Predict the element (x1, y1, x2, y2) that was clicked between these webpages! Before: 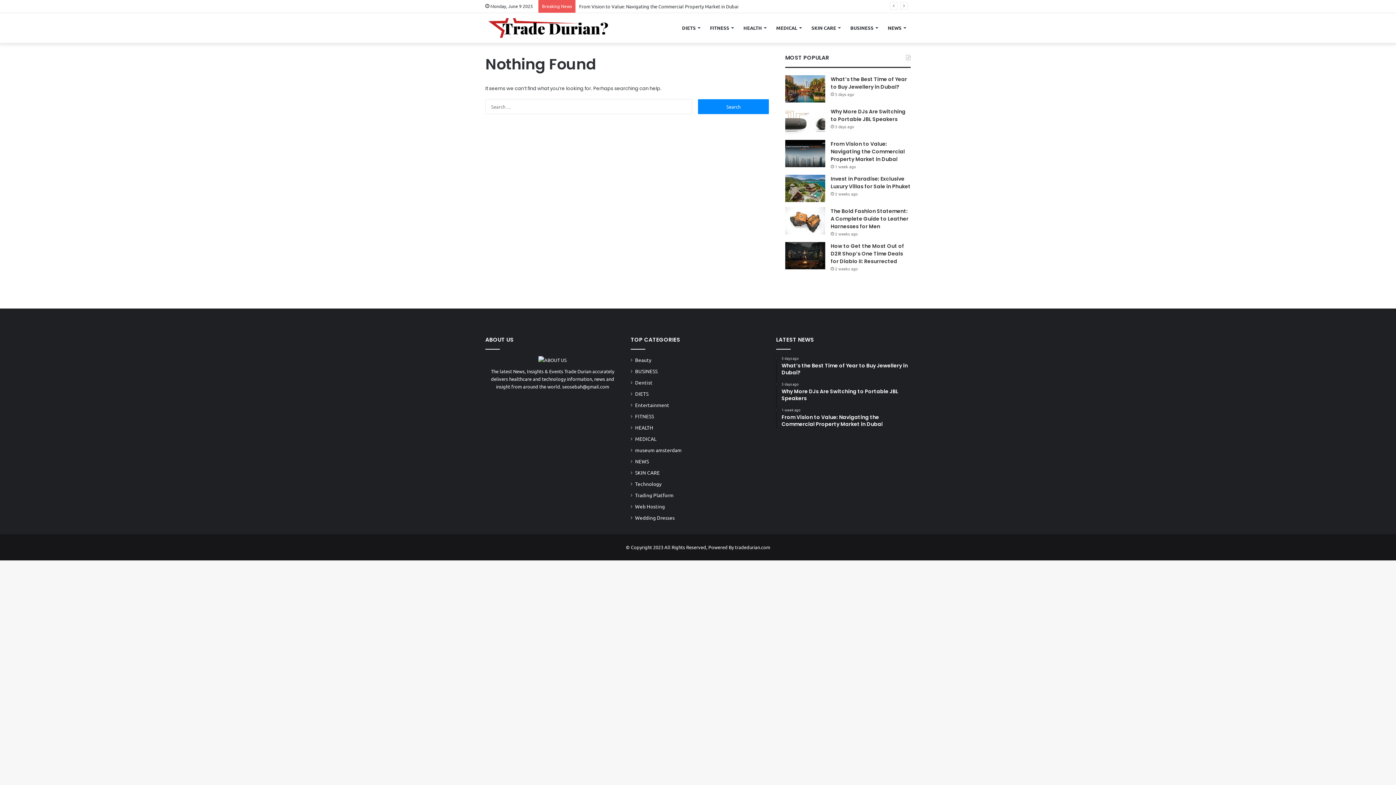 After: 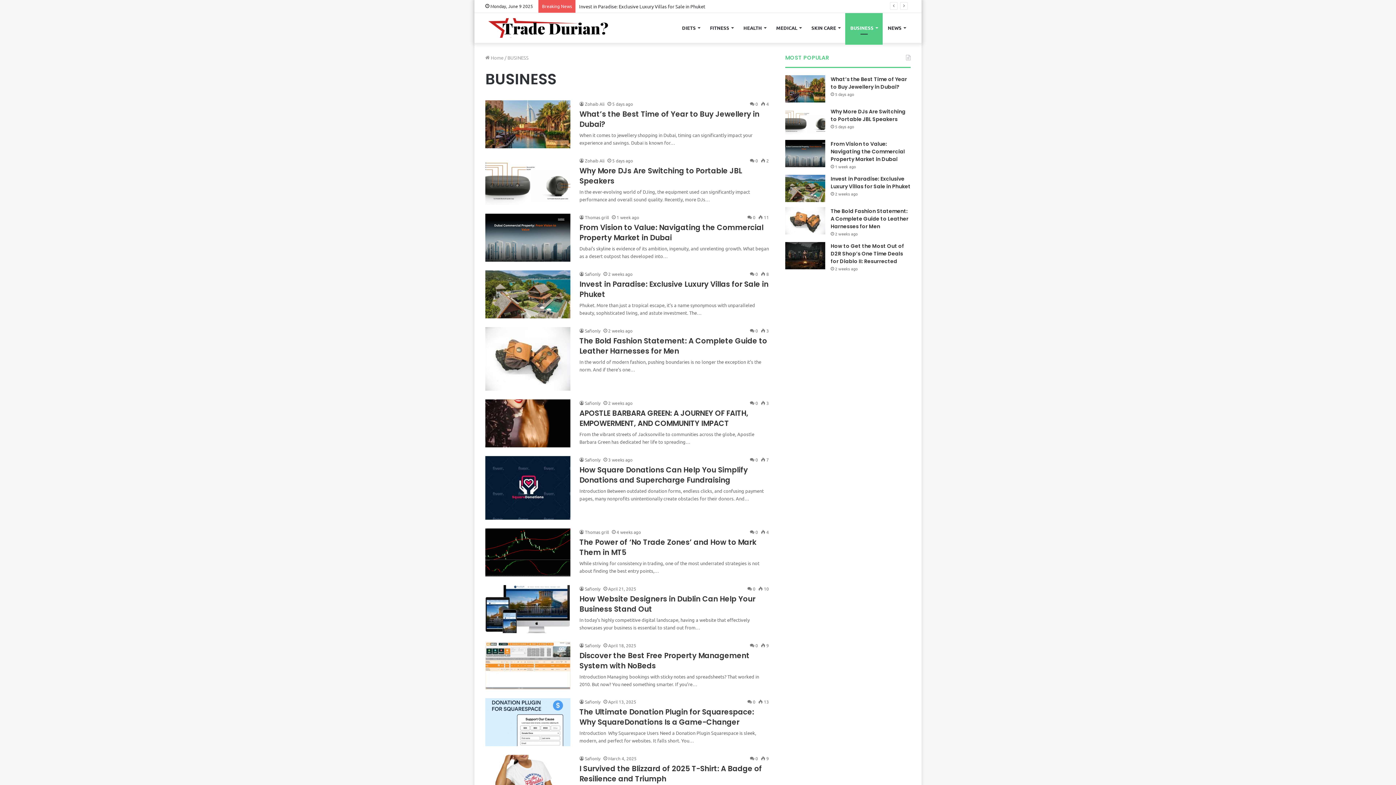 Action: label: BUSINESS bbox: (845, 13, 882, 42)